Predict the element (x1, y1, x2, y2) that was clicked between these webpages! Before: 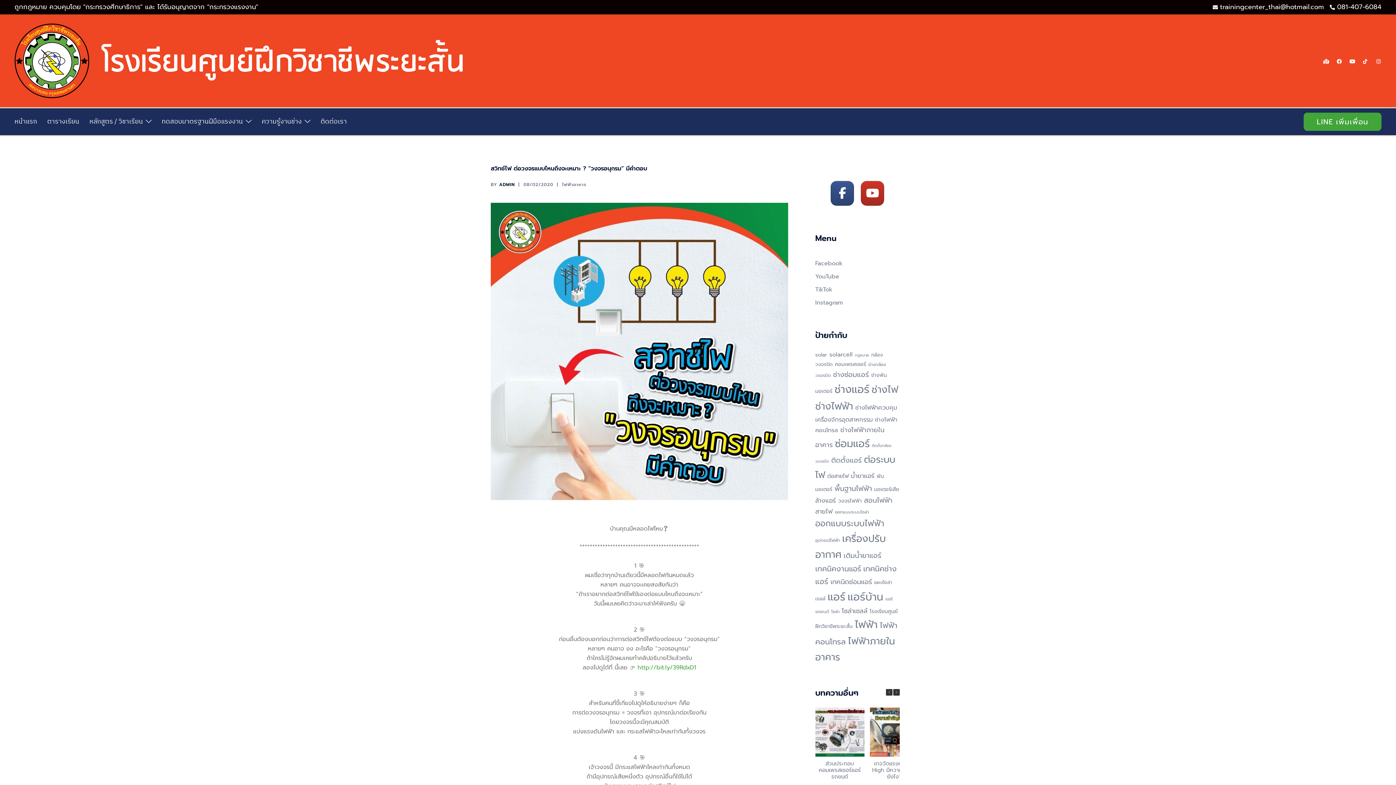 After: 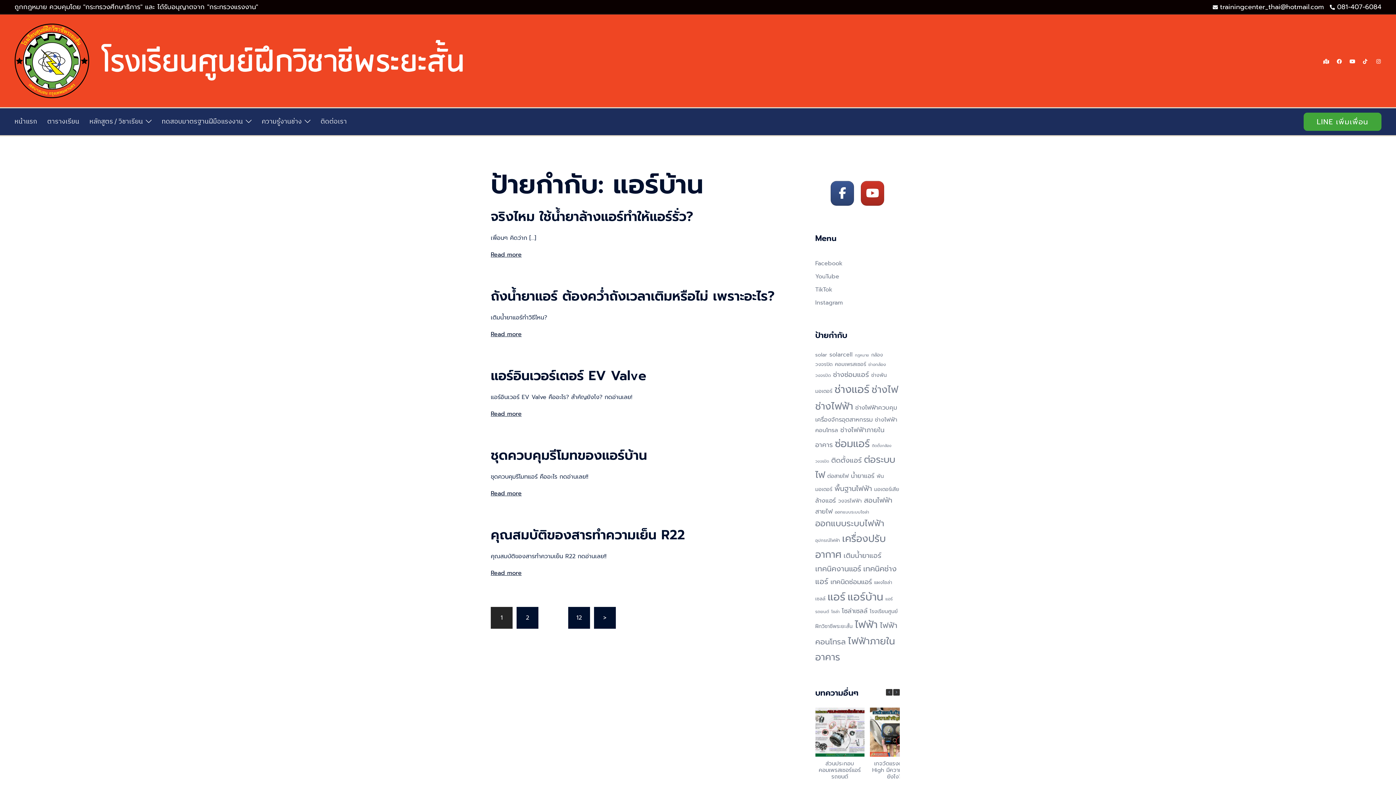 Action: bbox: (847, 589, 883, 604) label: แอร์บ้าน (58 รายการ)